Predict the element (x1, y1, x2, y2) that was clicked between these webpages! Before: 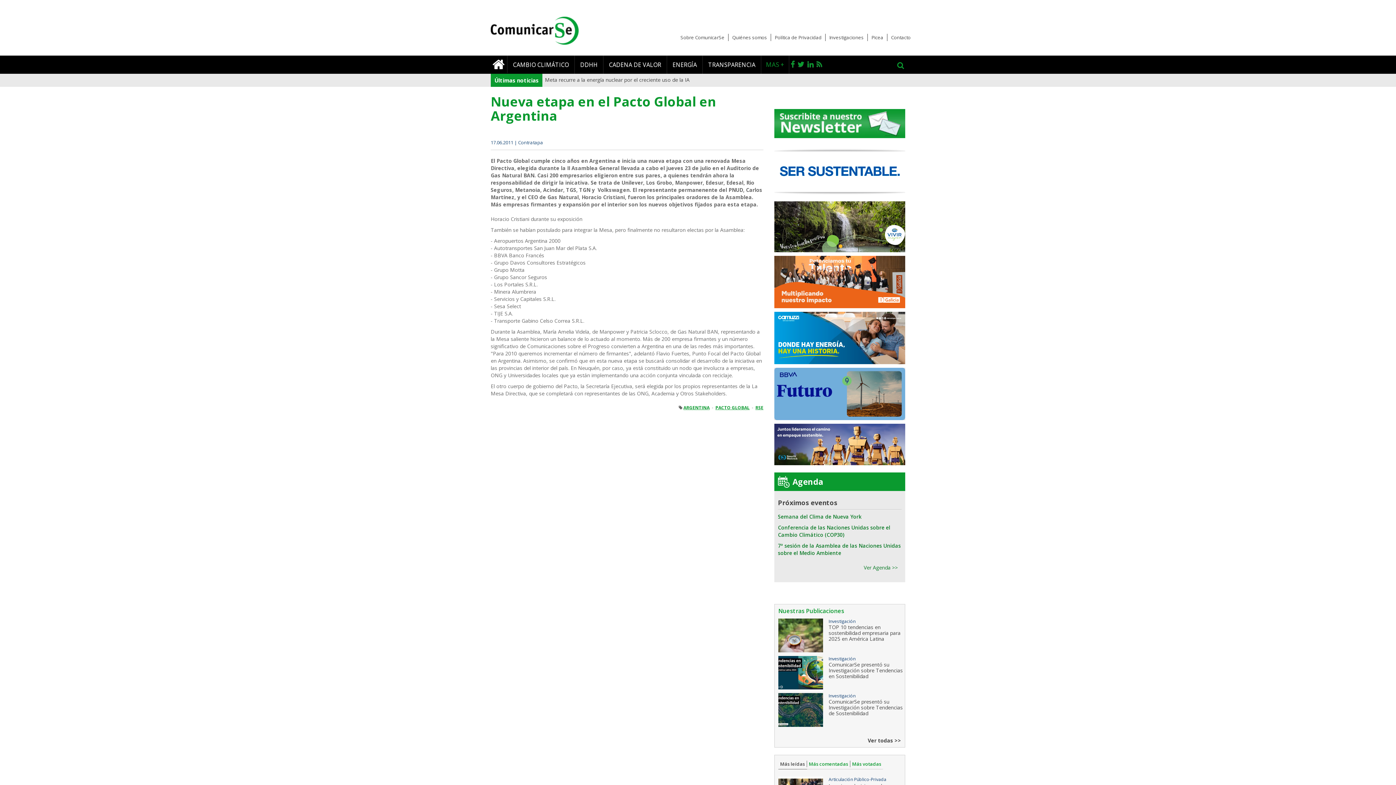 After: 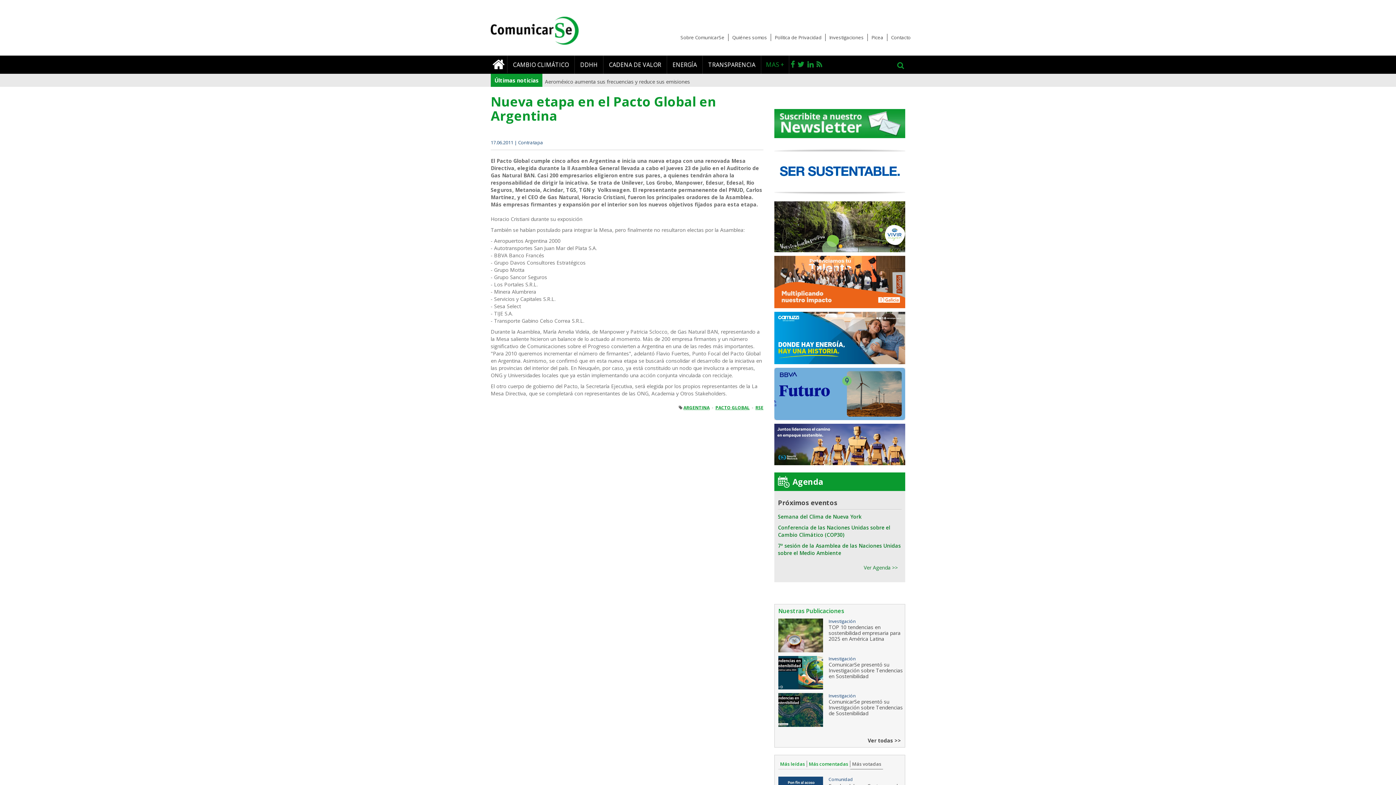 Action: bbox: (850, 761, 883, 767) label: Más votadas